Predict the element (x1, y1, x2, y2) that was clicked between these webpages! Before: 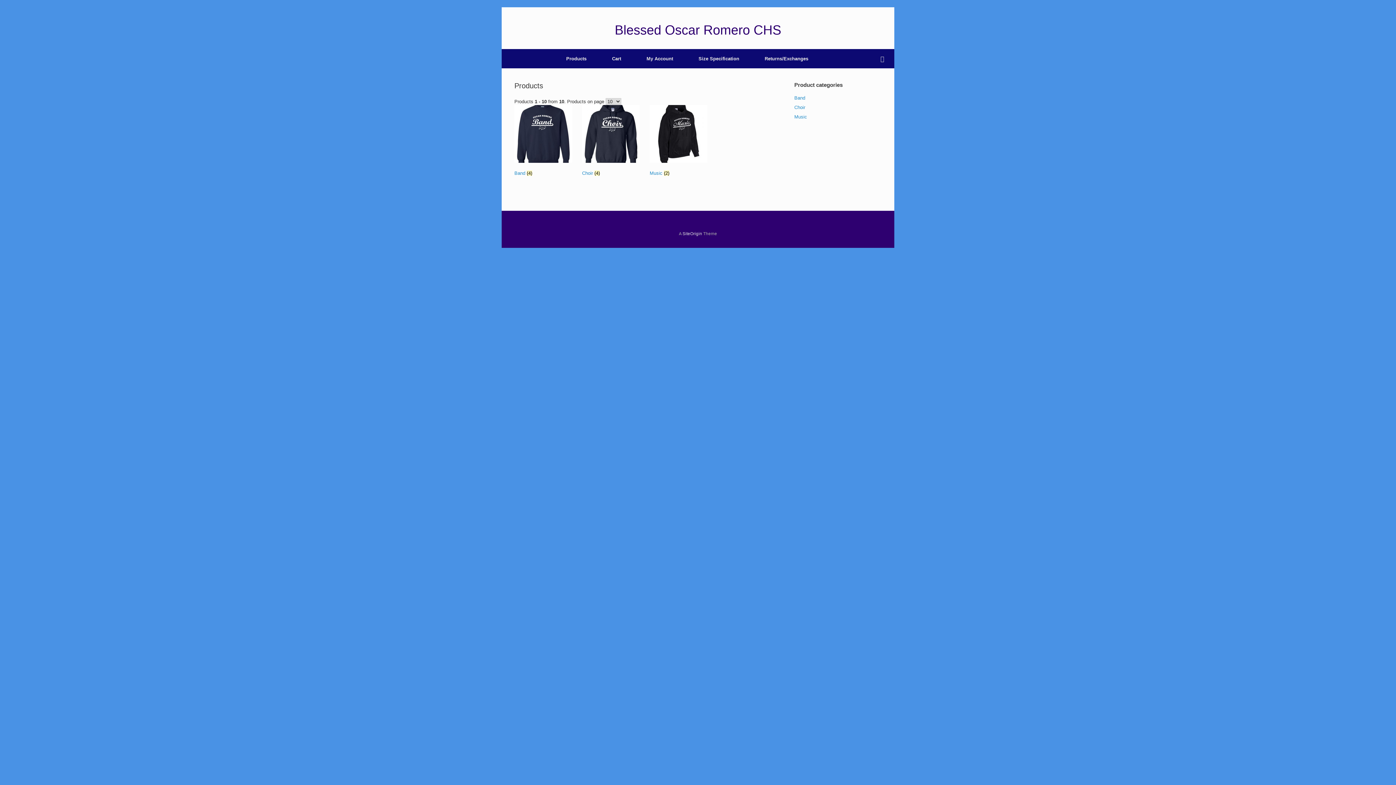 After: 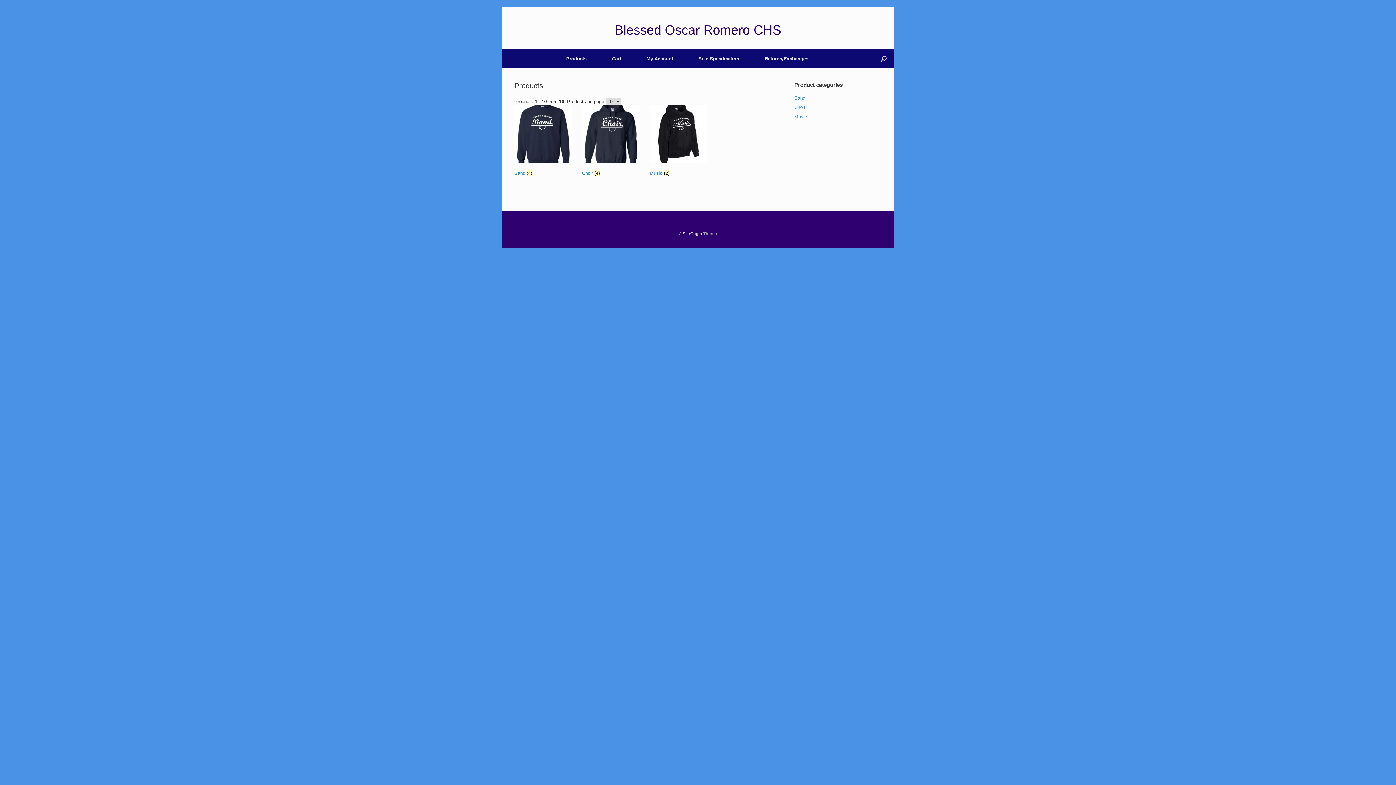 Action: bbox: (553, 49, 599, 68) label: Products